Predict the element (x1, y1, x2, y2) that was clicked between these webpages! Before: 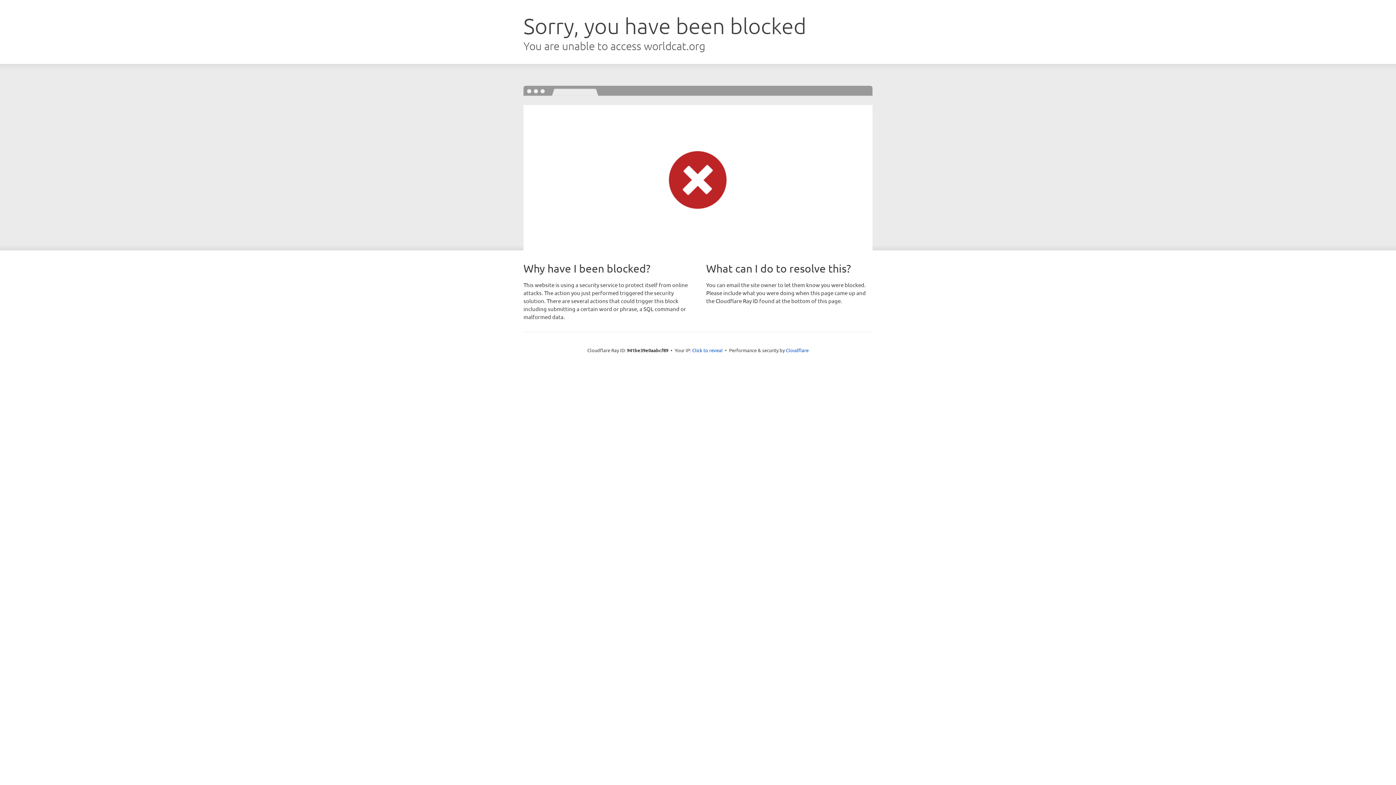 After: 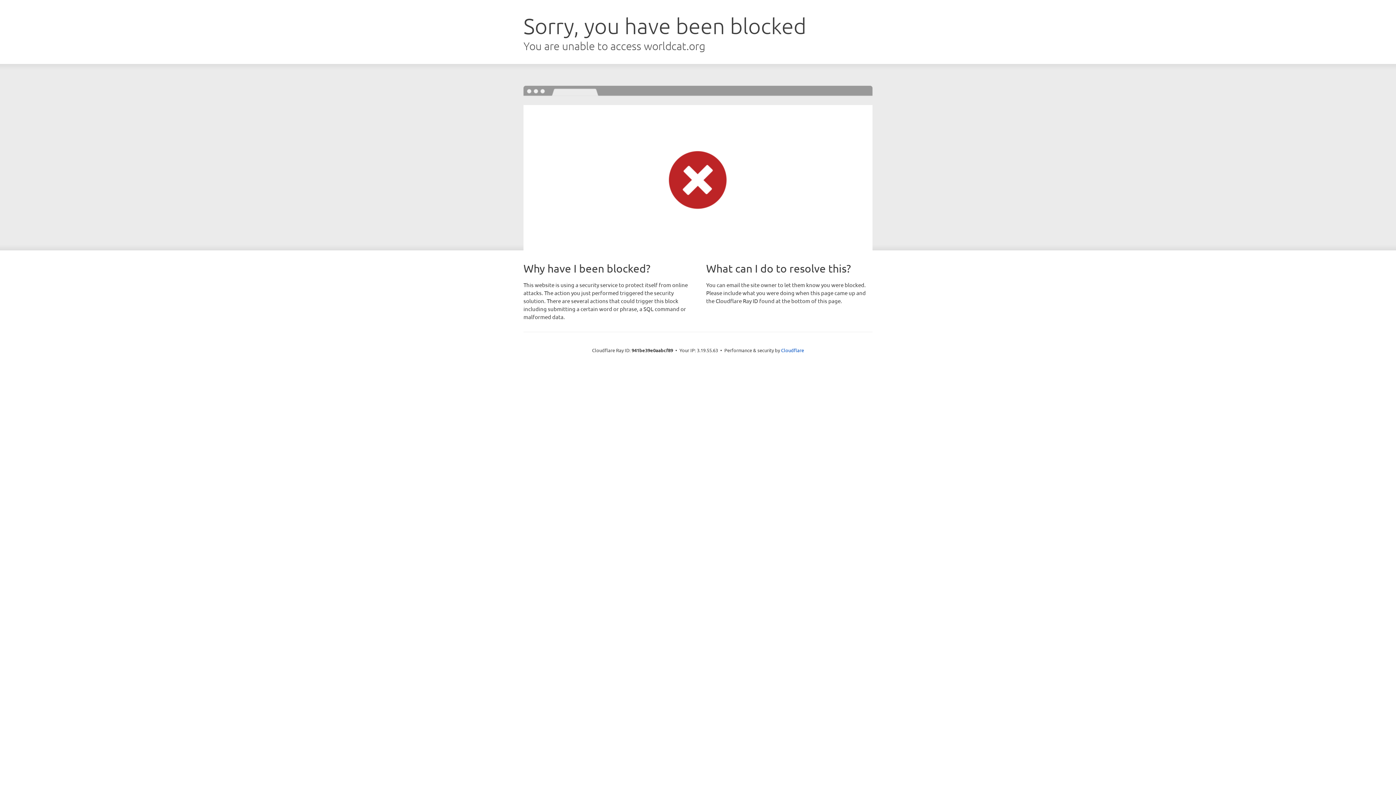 Action: bbox: (692, 346, 722, 353) label: Click to reveal